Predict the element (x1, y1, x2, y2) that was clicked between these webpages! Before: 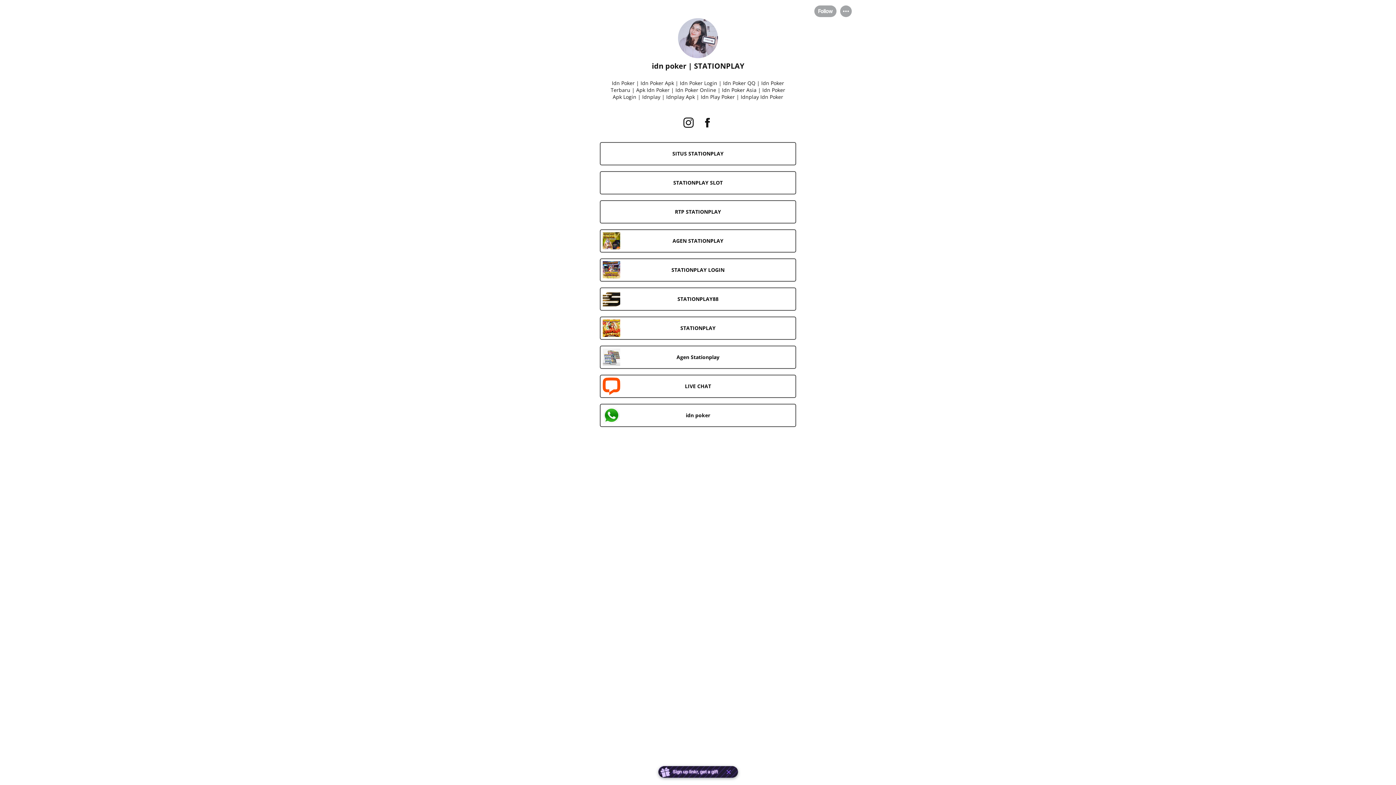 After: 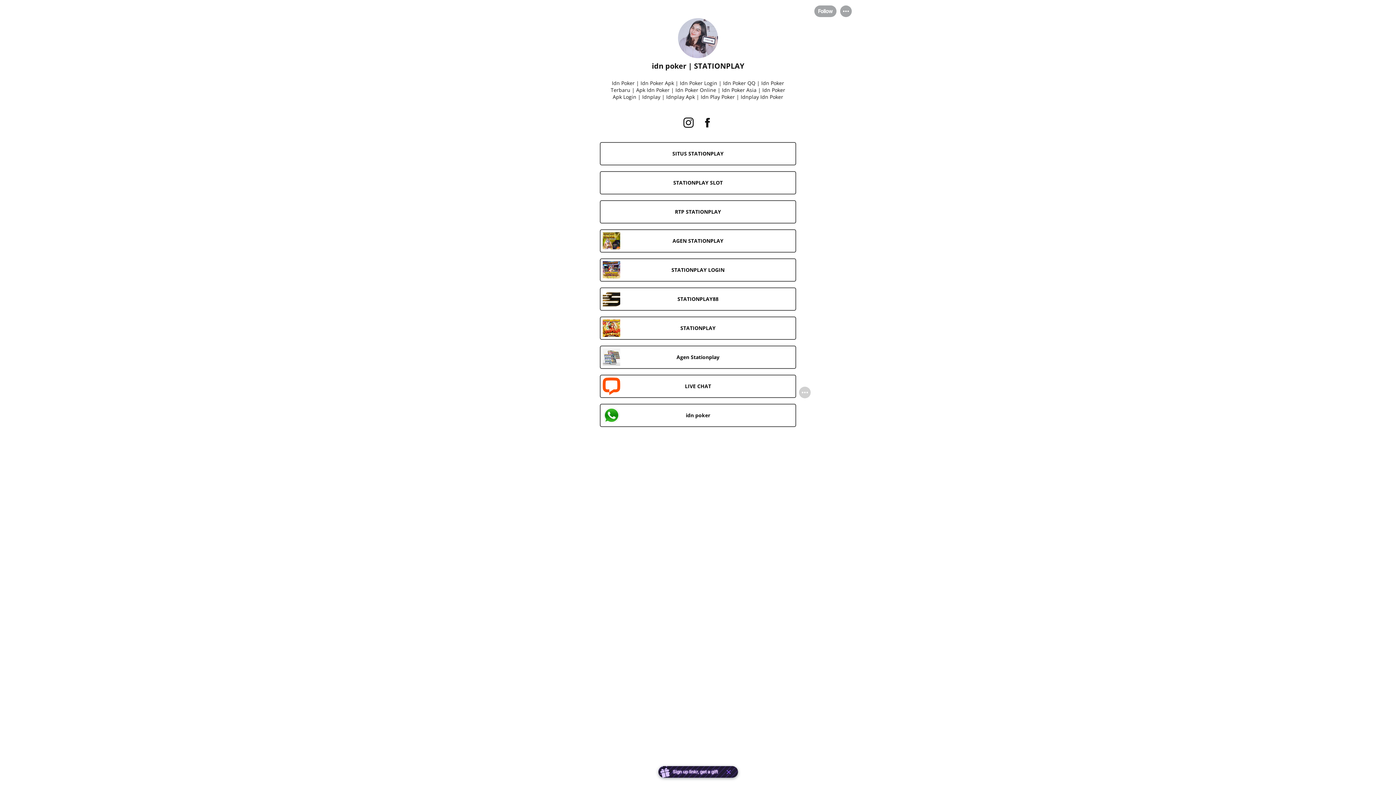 Action: bbox: (679, 113, 698, 132)